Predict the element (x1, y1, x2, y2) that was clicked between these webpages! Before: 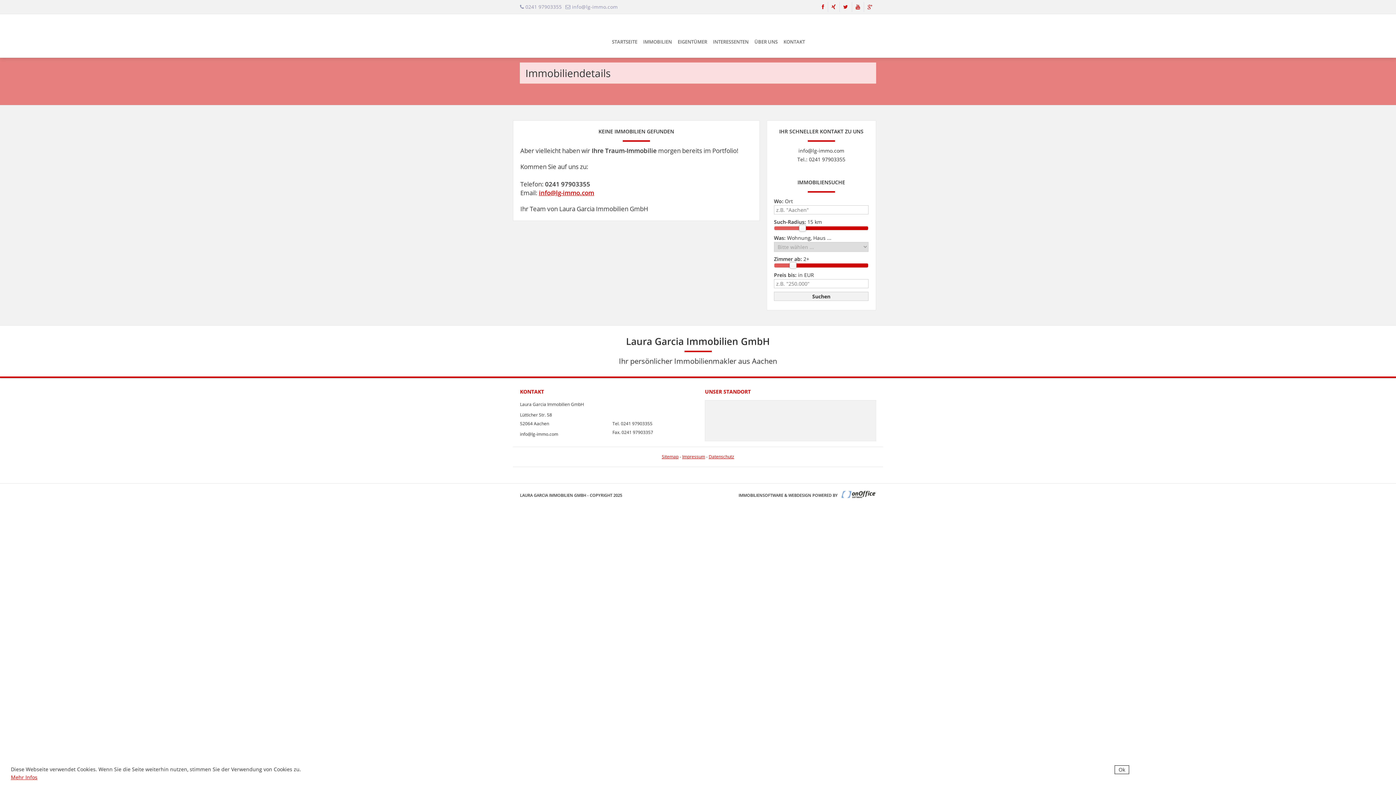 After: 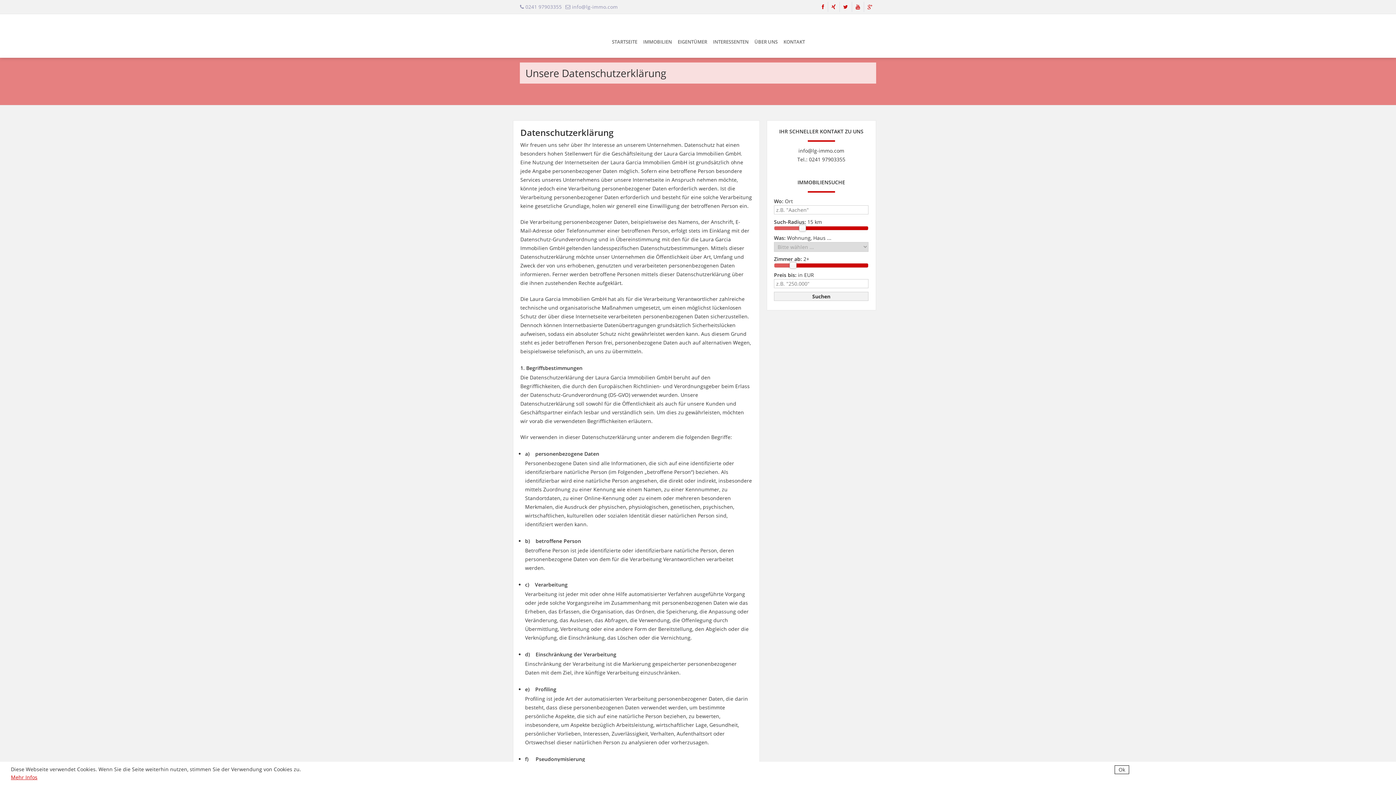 Action: label: Datenschutz bbox: (708, 453, 734, 459)